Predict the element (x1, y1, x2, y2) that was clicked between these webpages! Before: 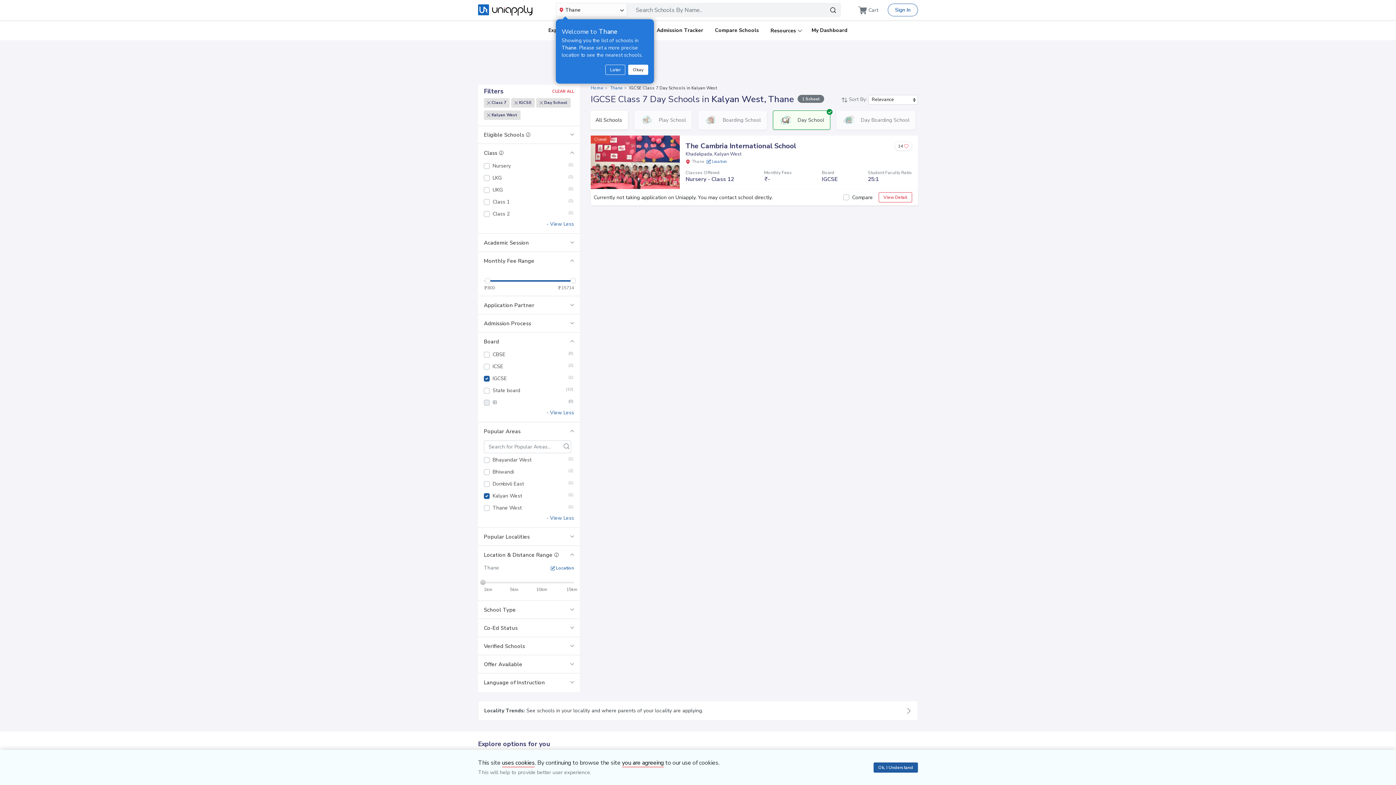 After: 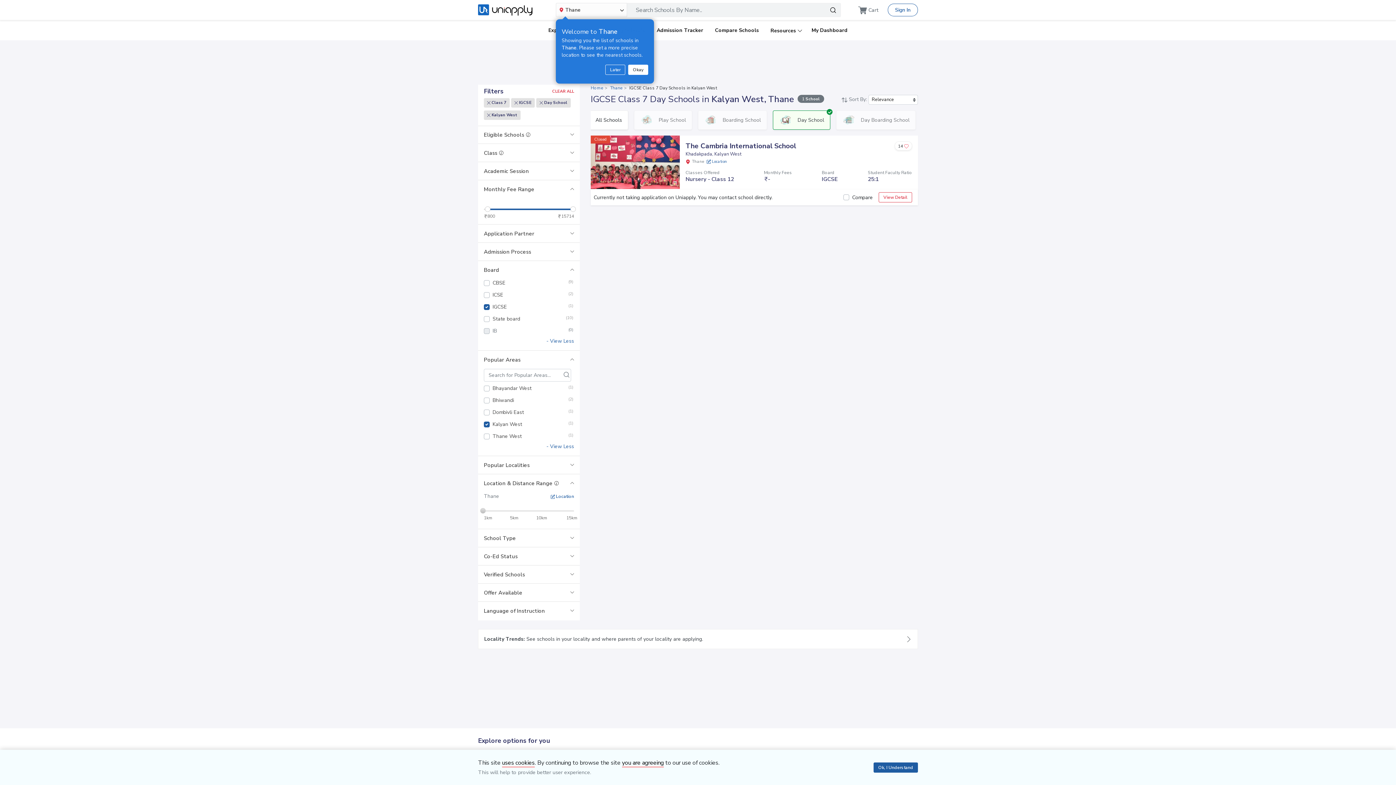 Action: bbox: (478, 144, 580, 162) label: Class 